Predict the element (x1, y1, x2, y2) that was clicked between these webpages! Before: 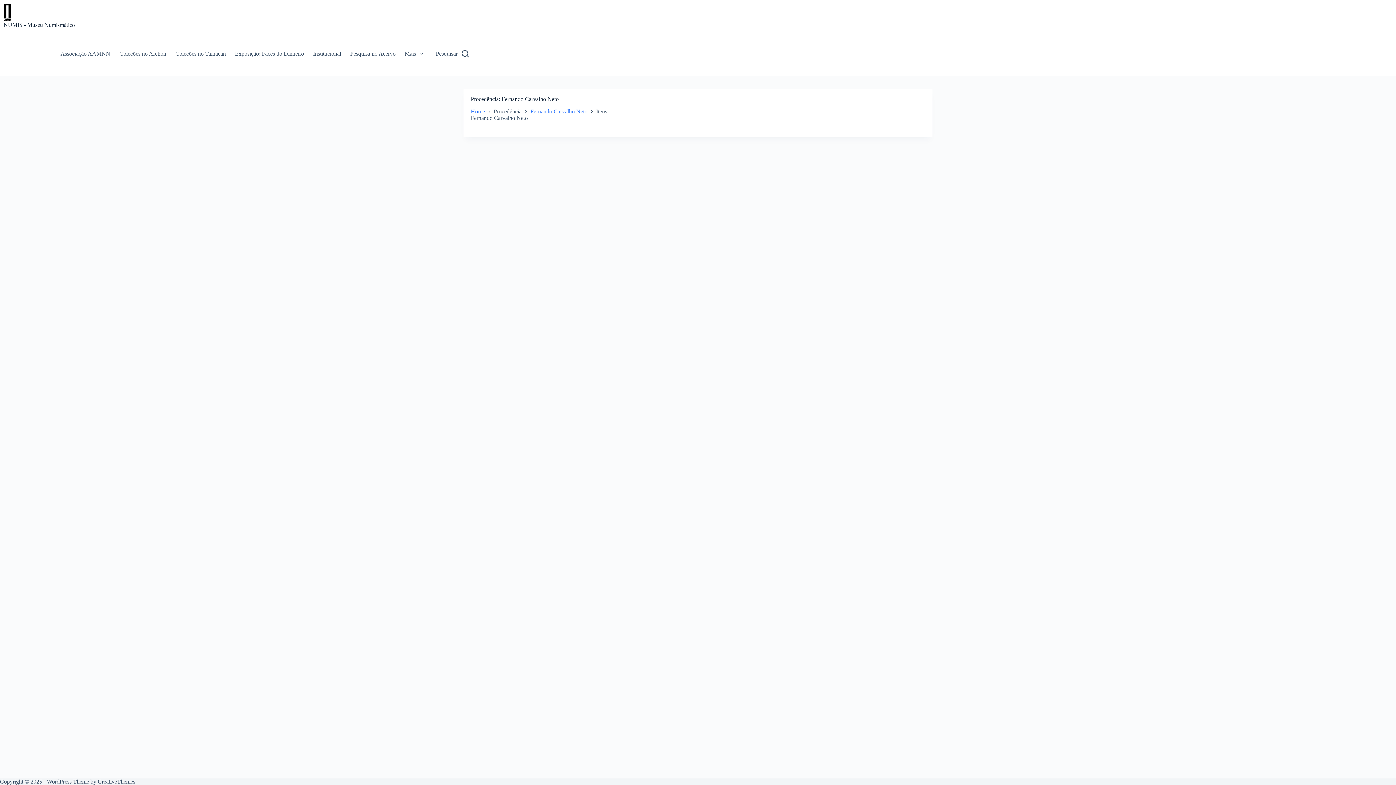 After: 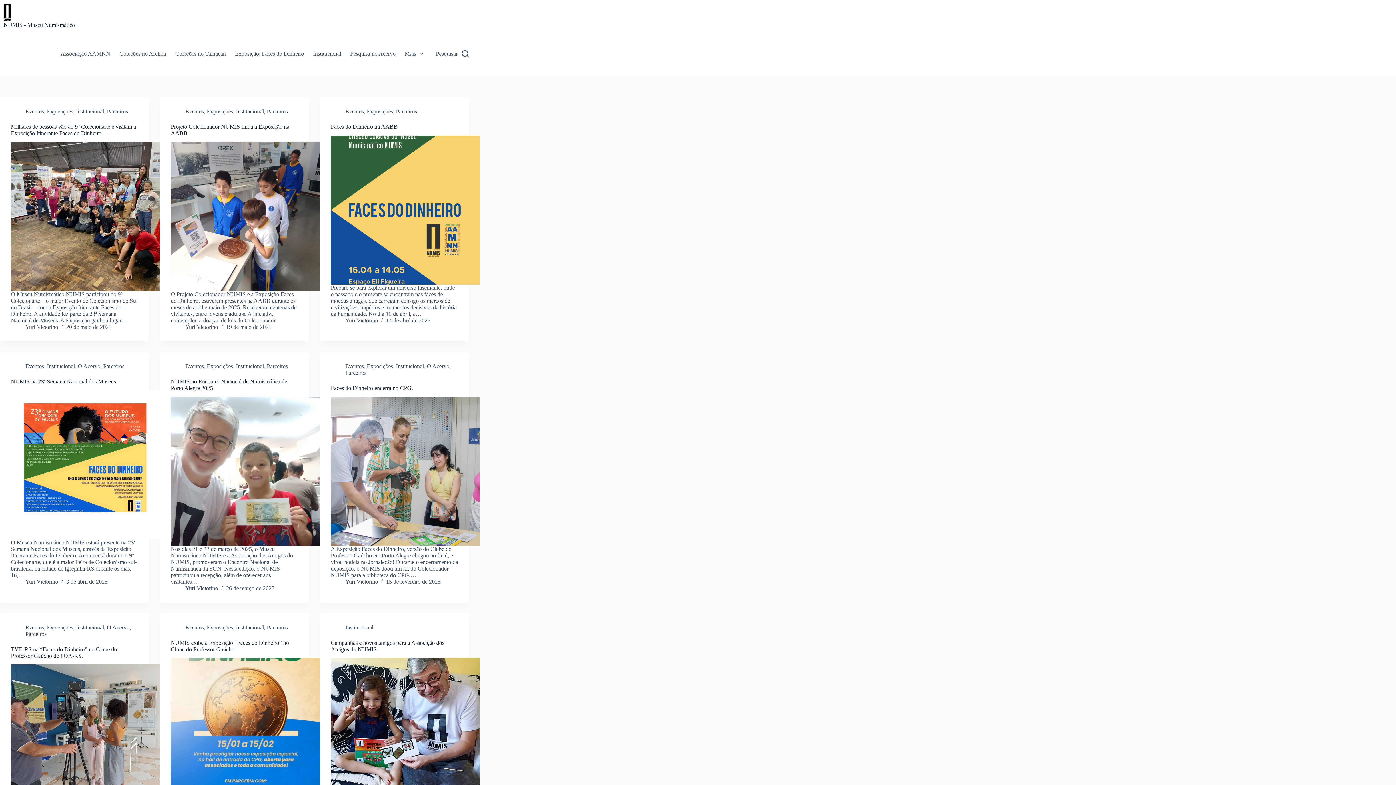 Action: bbox: (3, 3, 74, 21)